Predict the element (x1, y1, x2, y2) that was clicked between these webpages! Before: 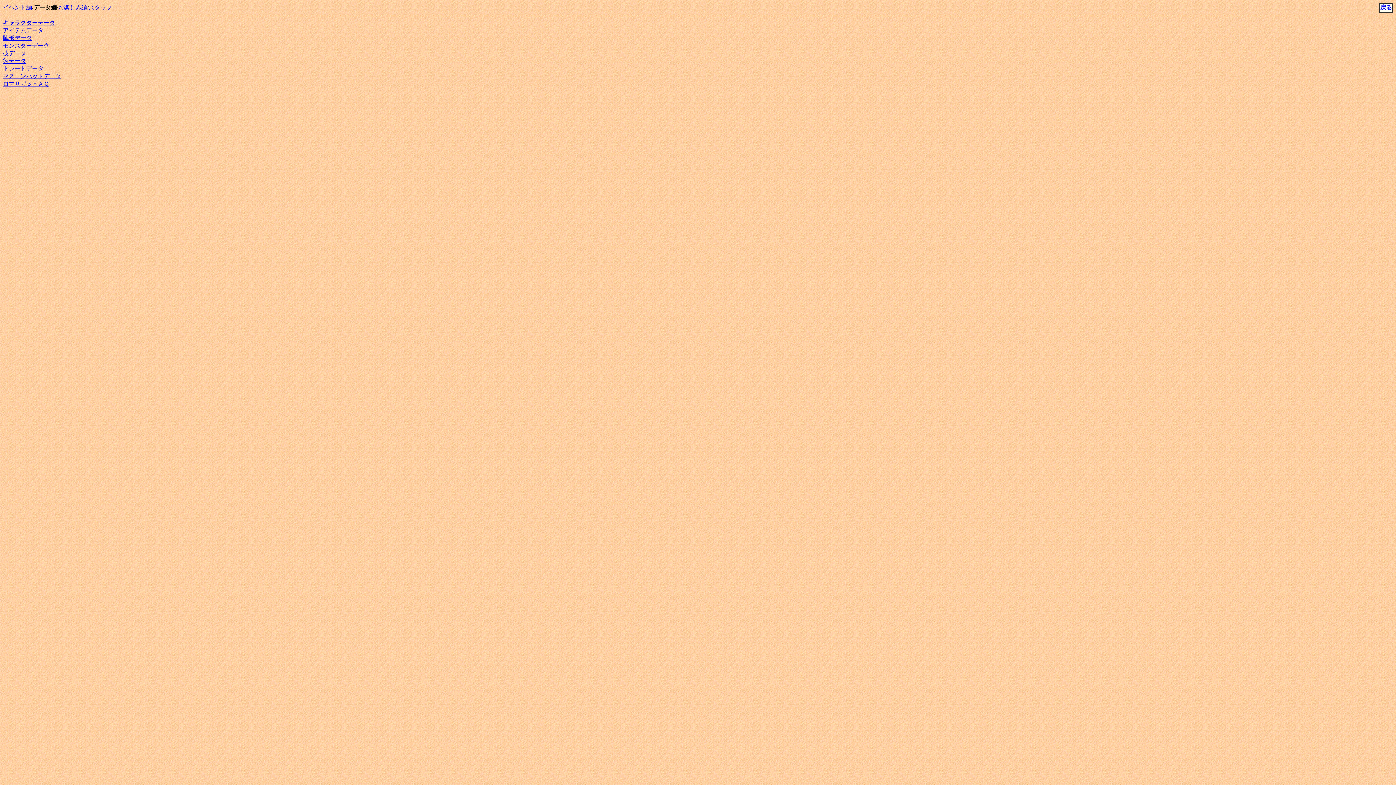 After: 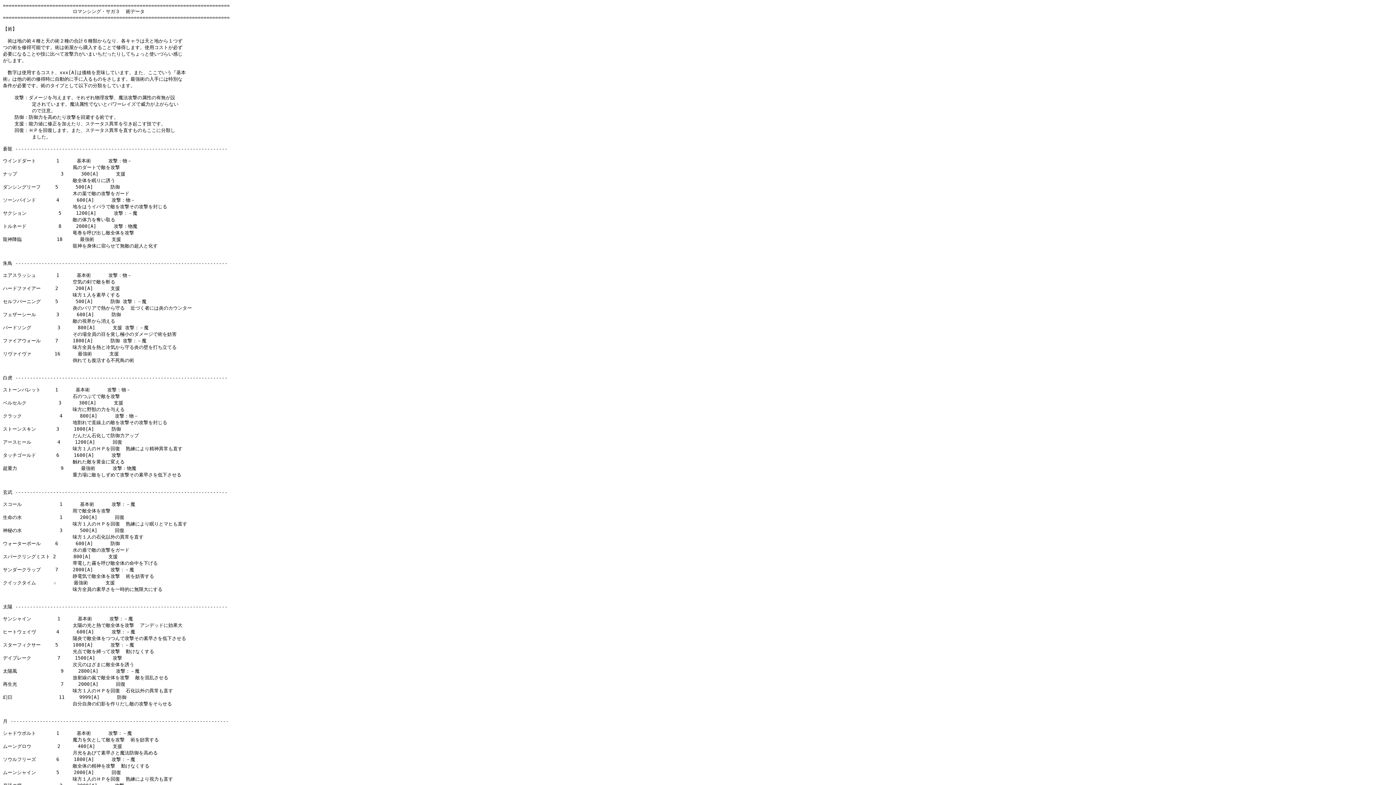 Action: bbox: (2, 57, 26, 64) label: 術データ